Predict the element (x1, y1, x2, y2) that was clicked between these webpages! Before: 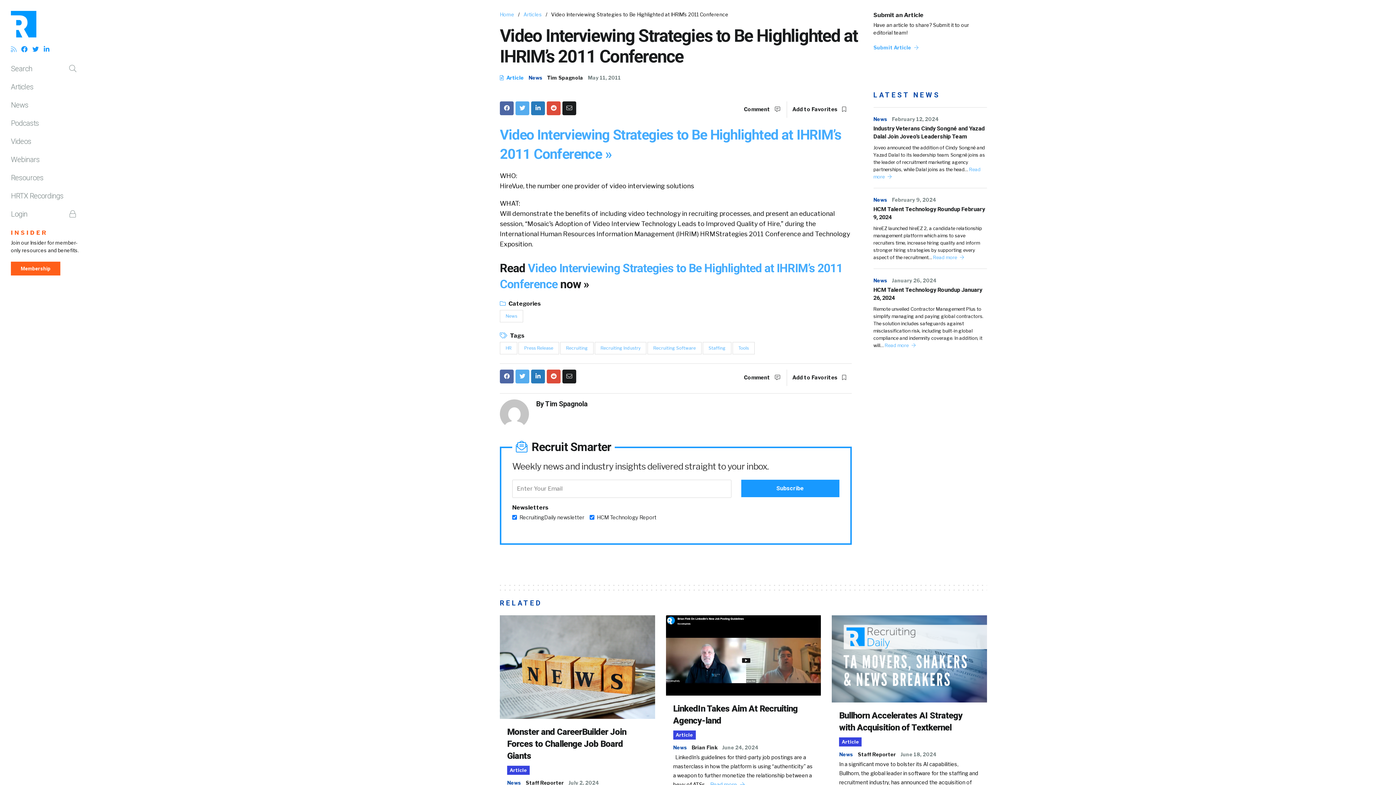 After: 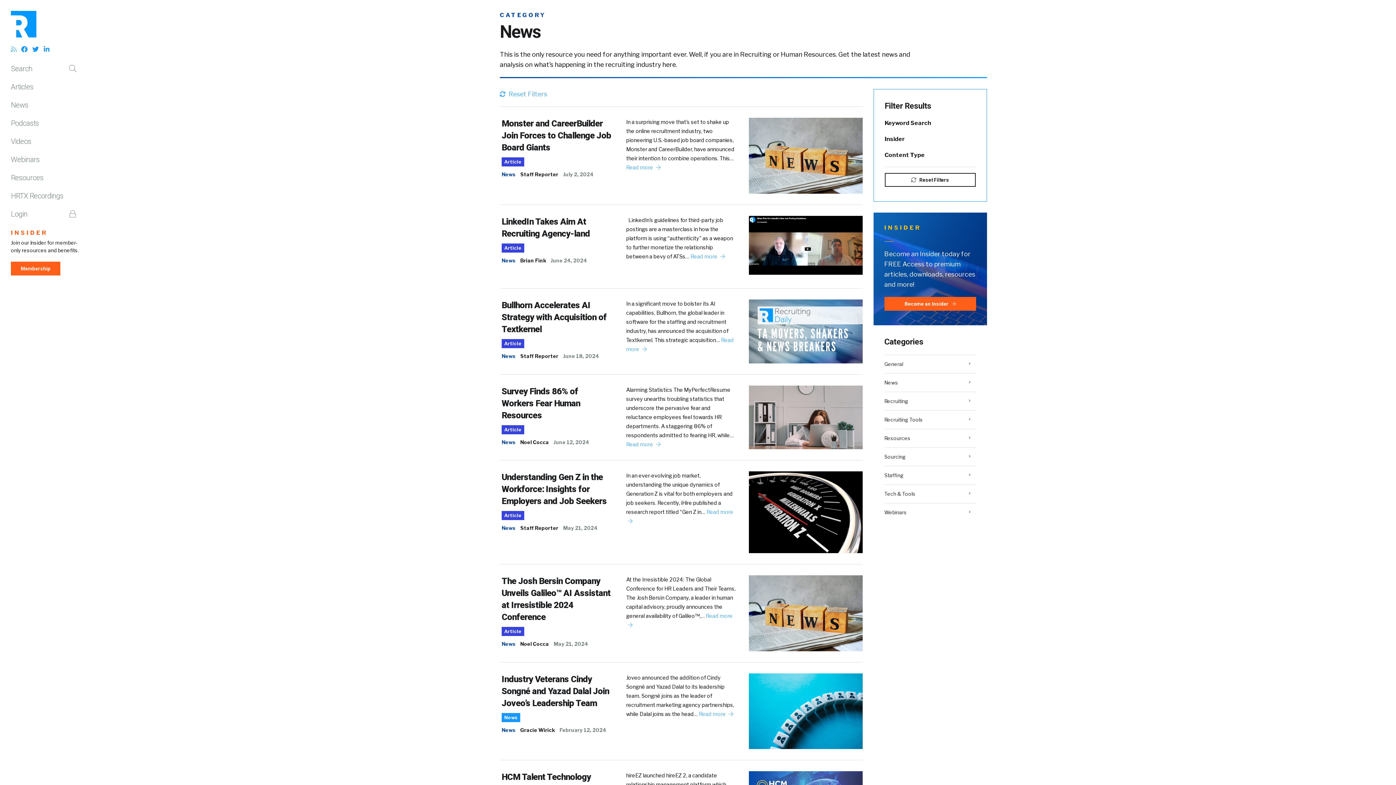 Action: label: News bbox: (673, 745, 687, 750)